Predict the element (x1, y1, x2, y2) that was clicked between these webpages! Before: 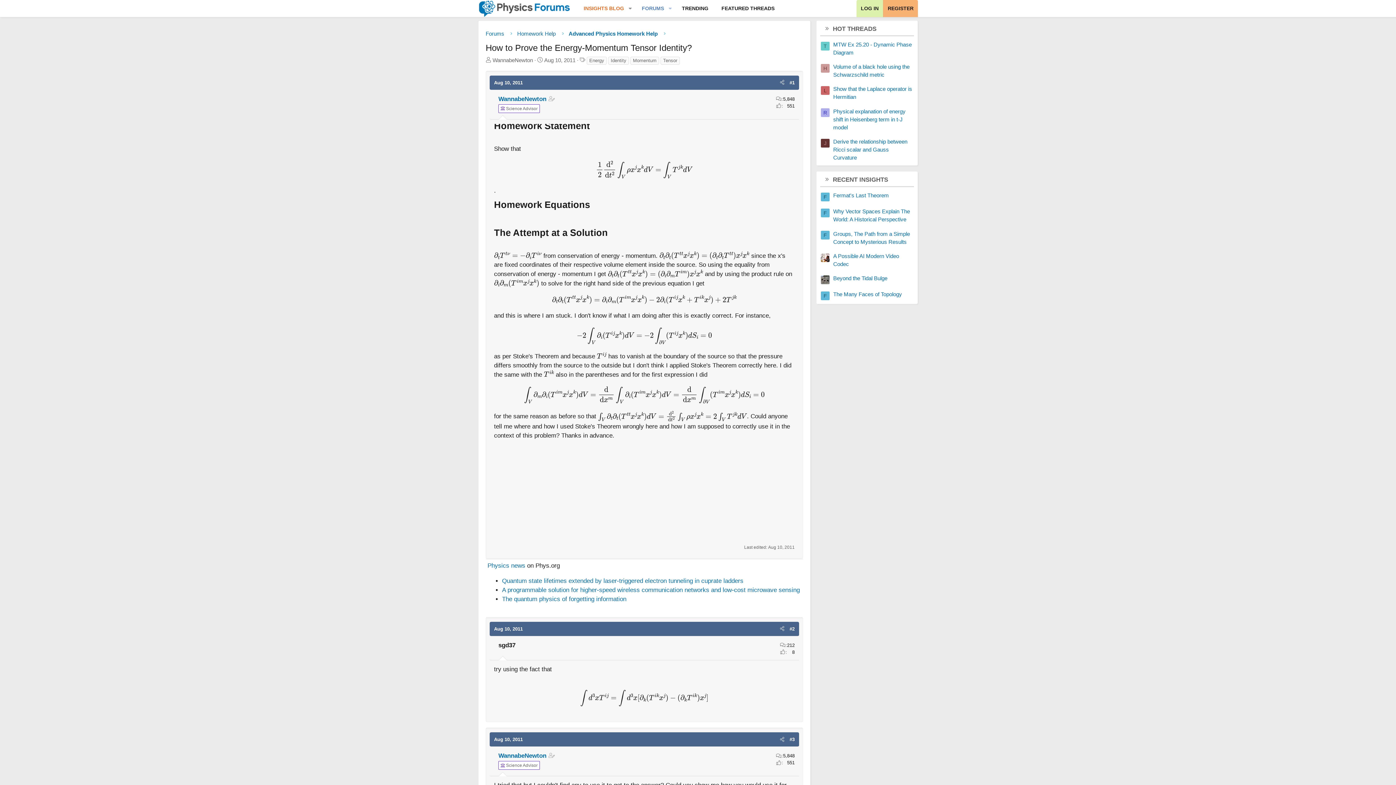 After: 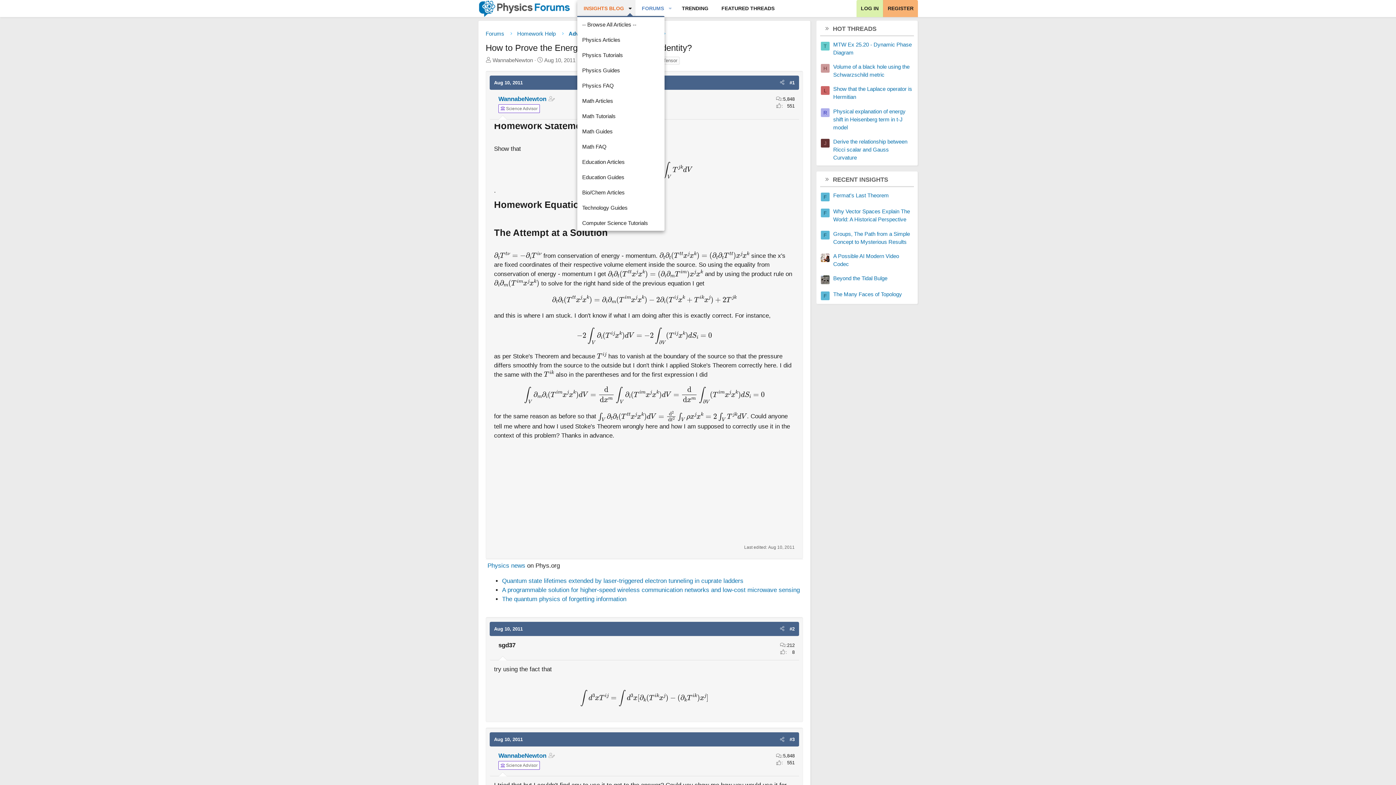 Action: bbox: (625, 0, 635, 17) label: Toggle expanded